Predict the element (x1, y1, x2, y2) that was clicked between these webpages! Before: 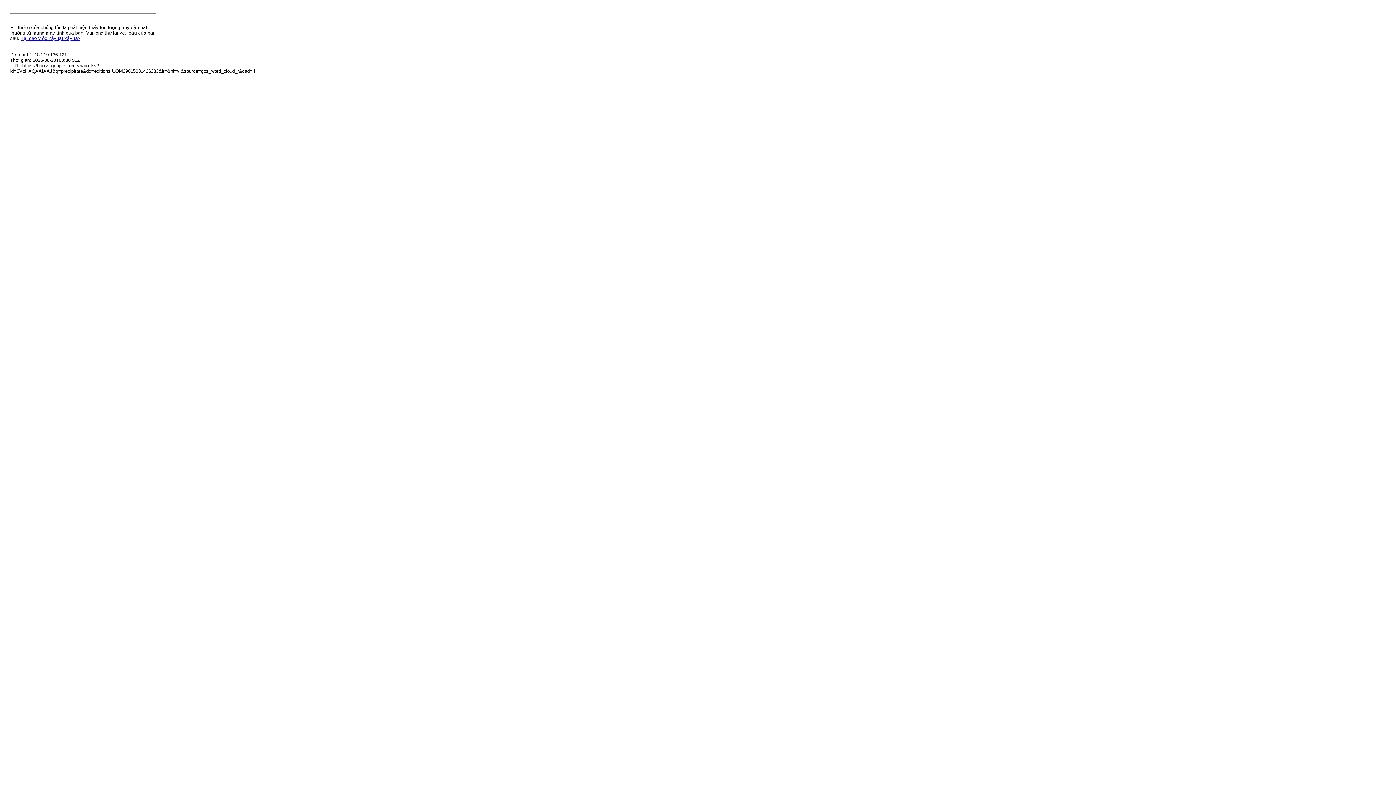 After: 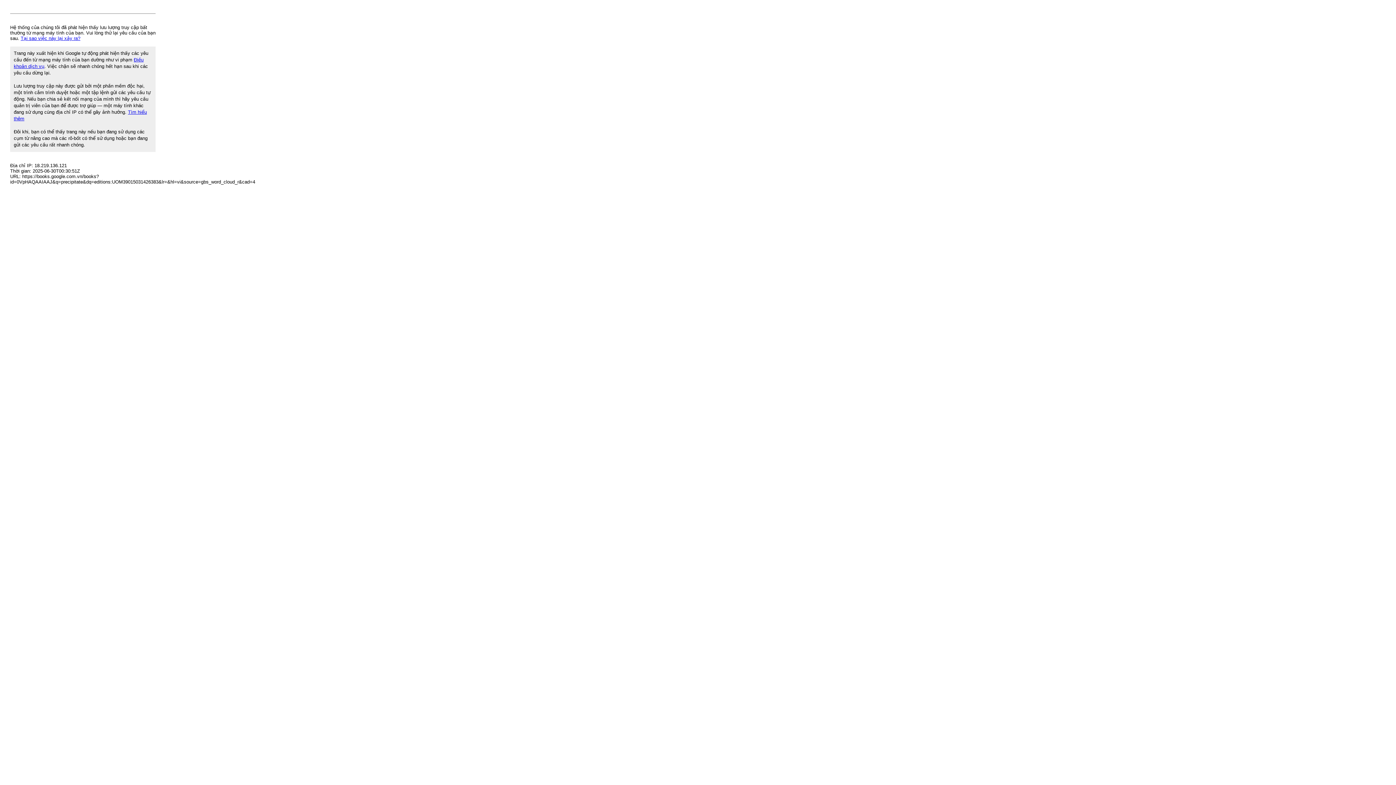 Action: bbox: (20, 35, 80, 41) label: Tại sao việc này lại xảy ra?